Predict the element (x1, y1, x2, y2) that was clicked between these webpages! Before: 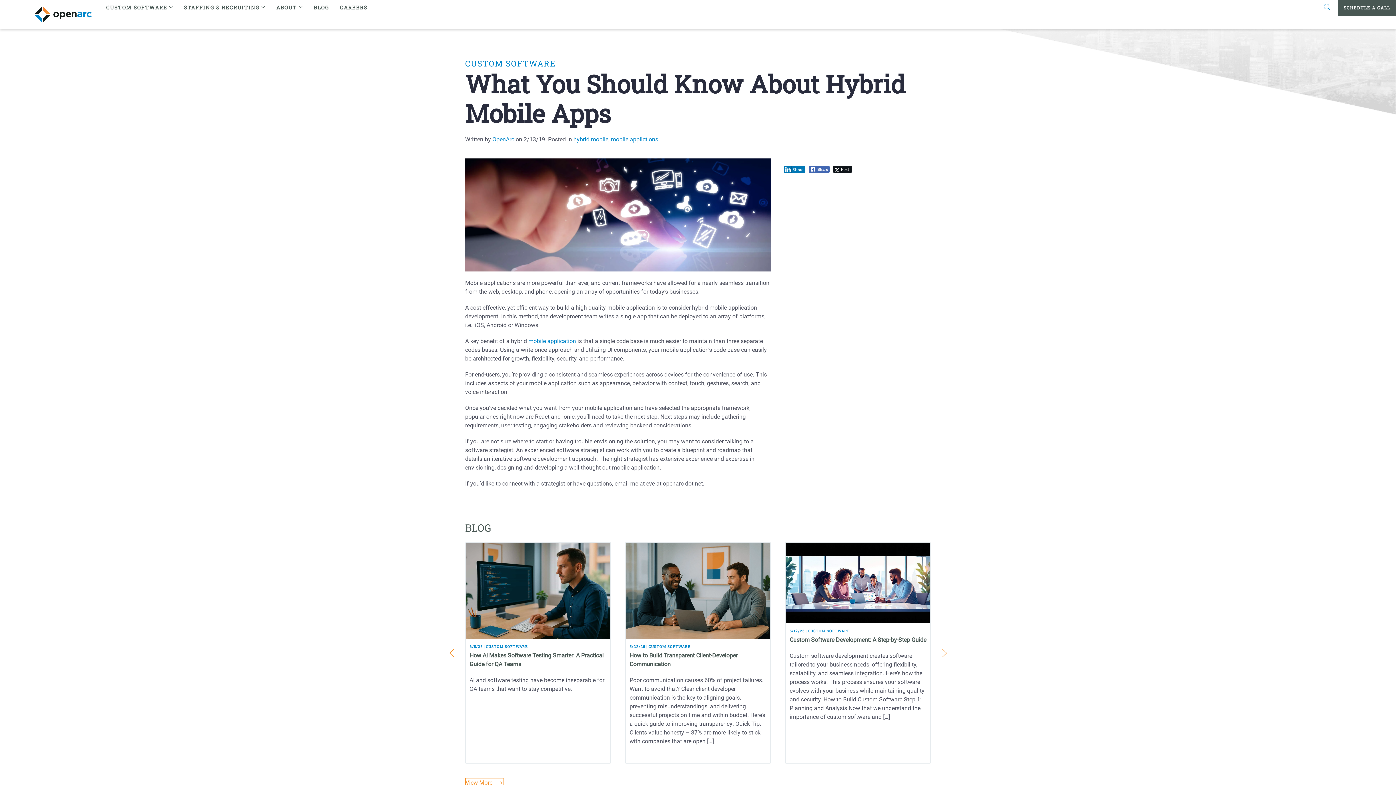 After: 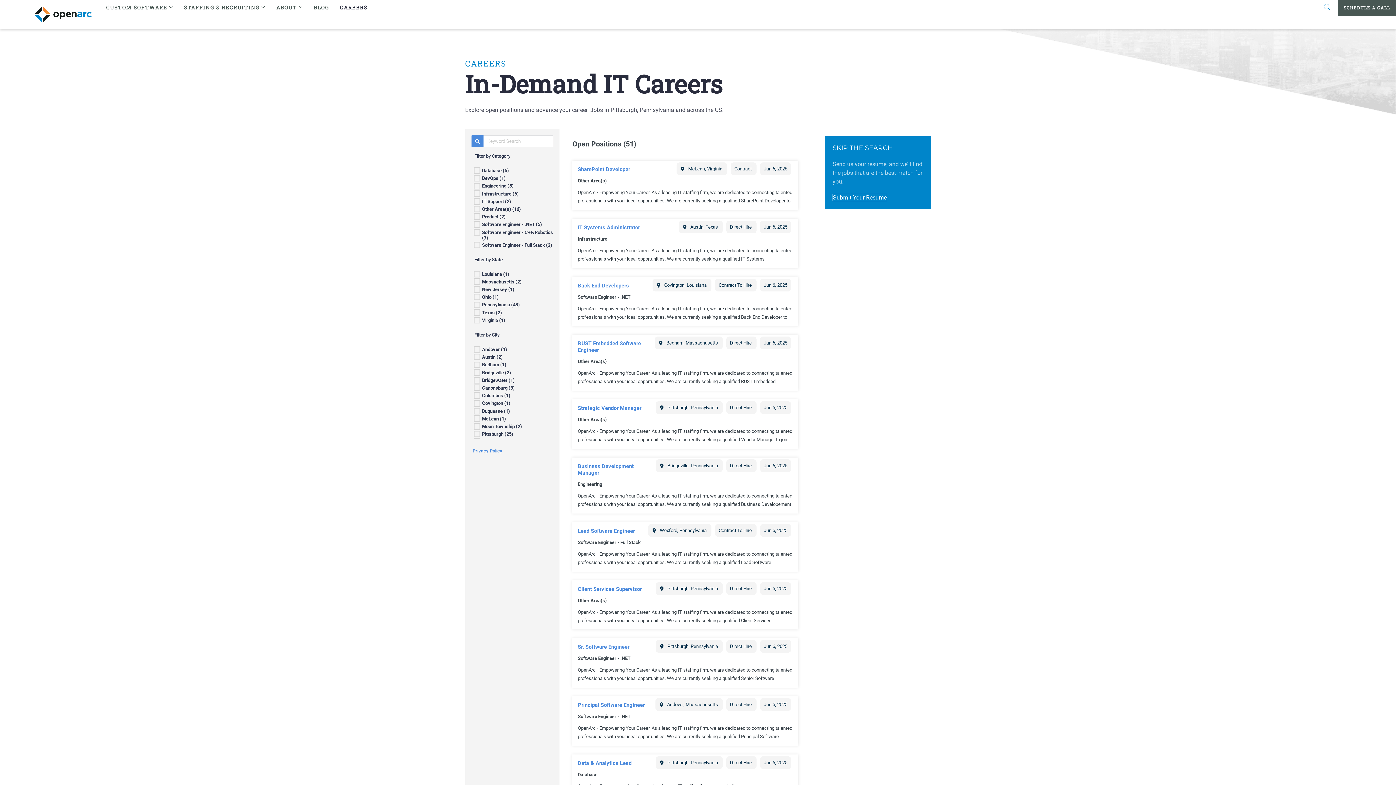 Action: bbox: (334, 0, 372, 23) label: CAREERS